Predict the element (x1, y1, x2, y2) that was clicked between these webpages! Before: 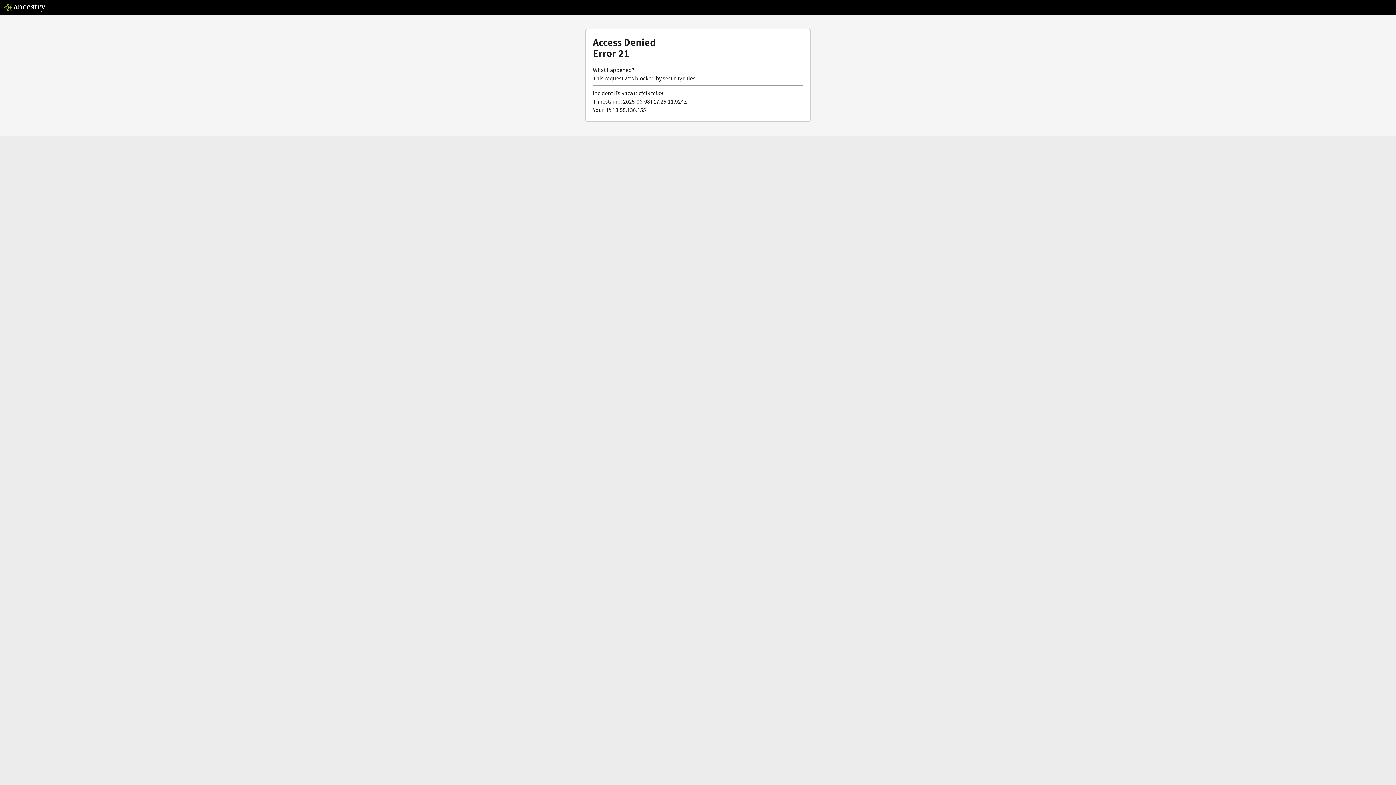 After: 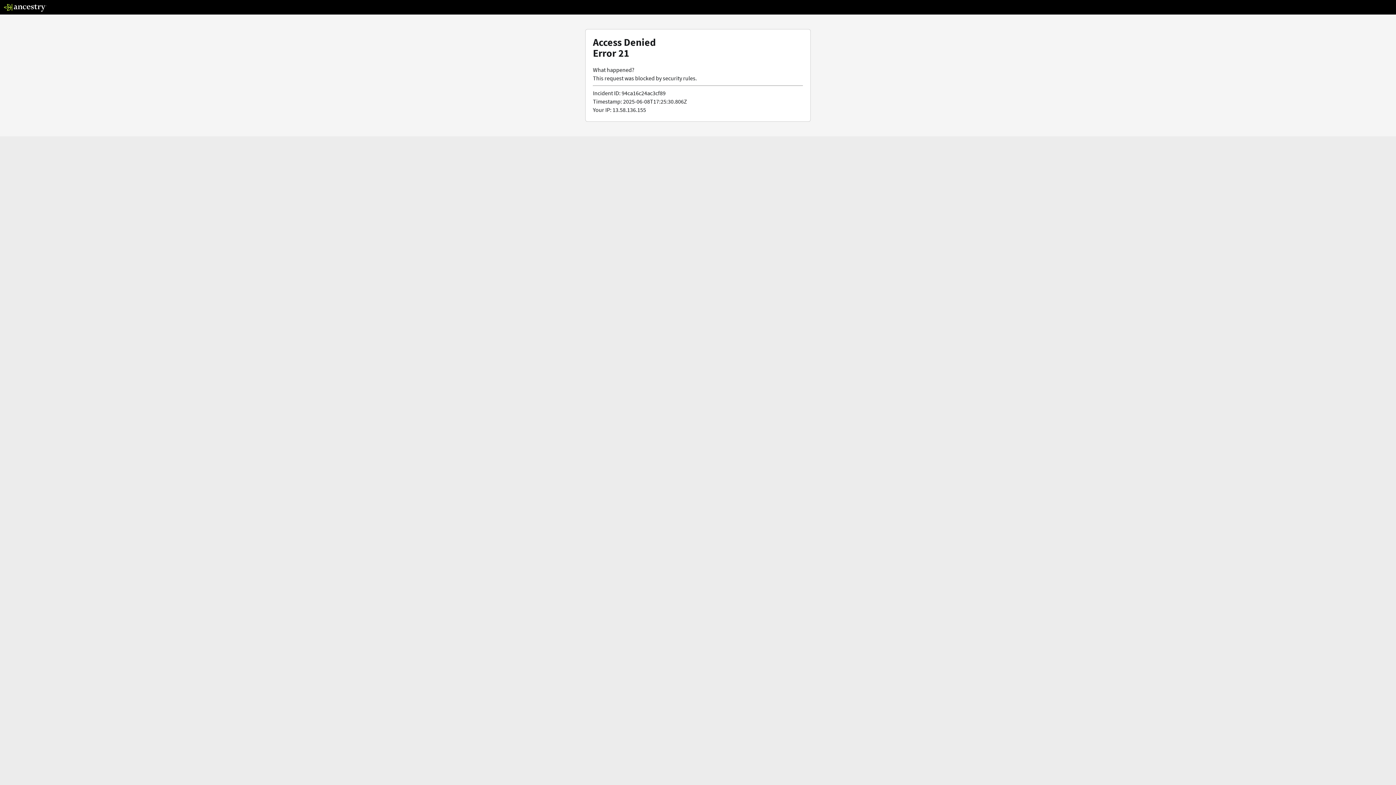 Action: bbox: (3, 5, 46, 13)